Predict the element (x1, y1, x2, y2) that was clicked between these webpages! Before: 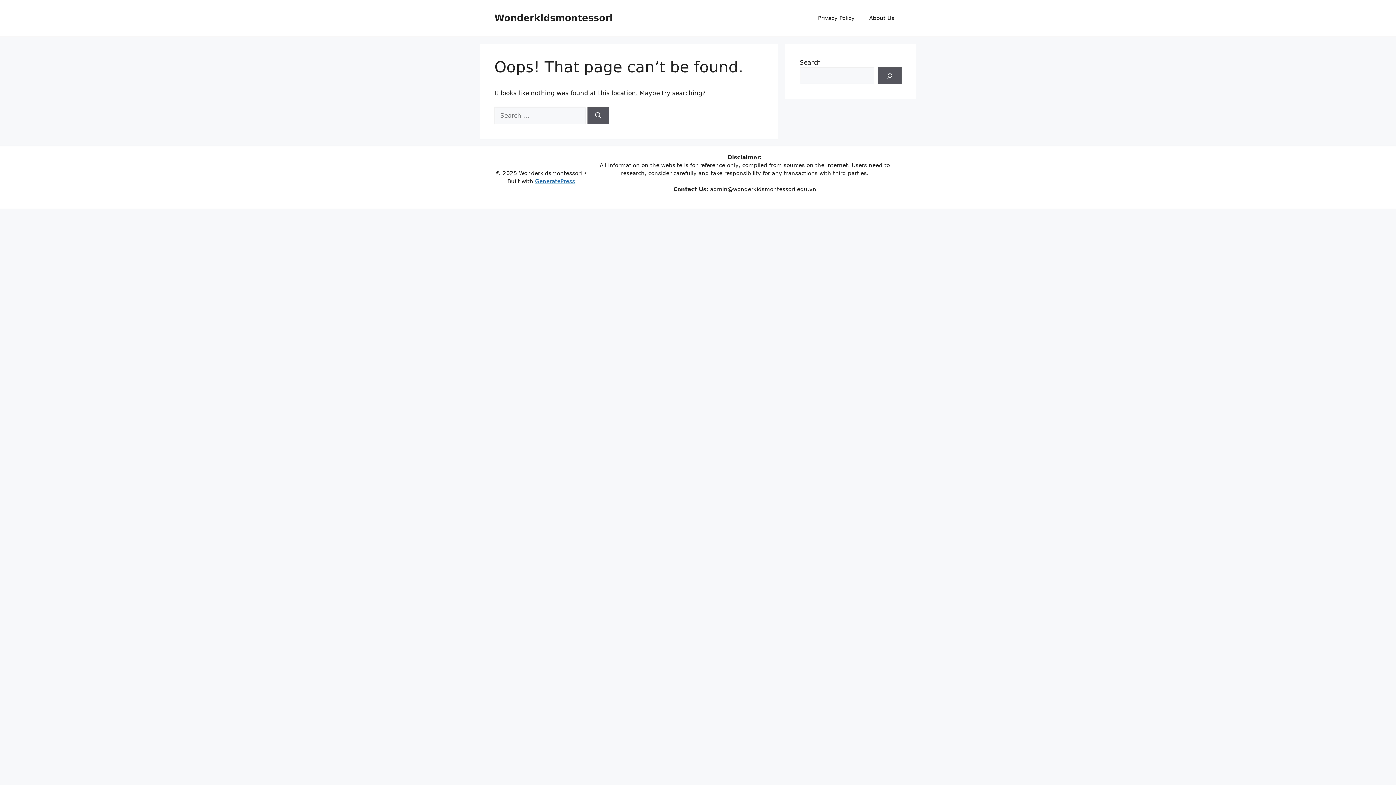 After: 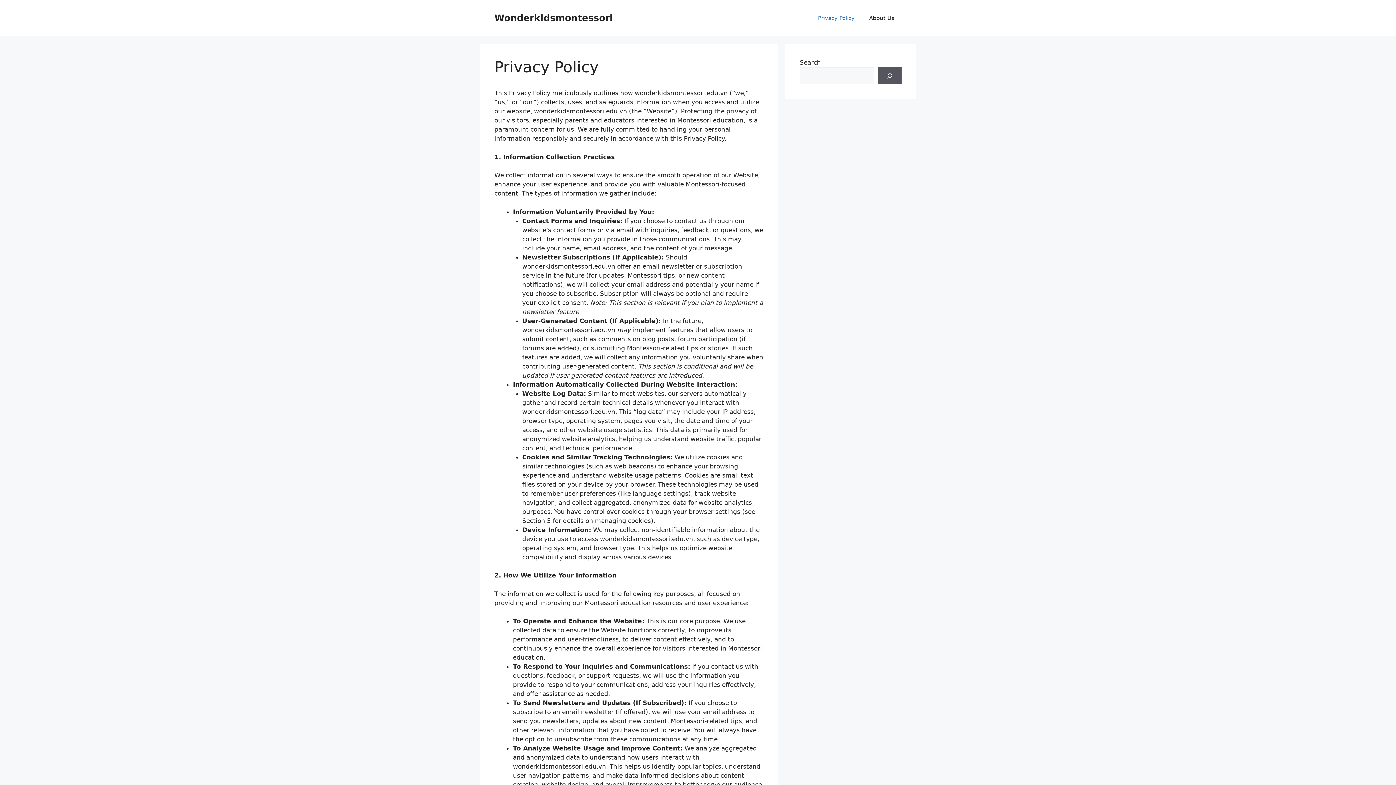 Action: bbox: (810, 7, 862, 29) label: Privacy Policy